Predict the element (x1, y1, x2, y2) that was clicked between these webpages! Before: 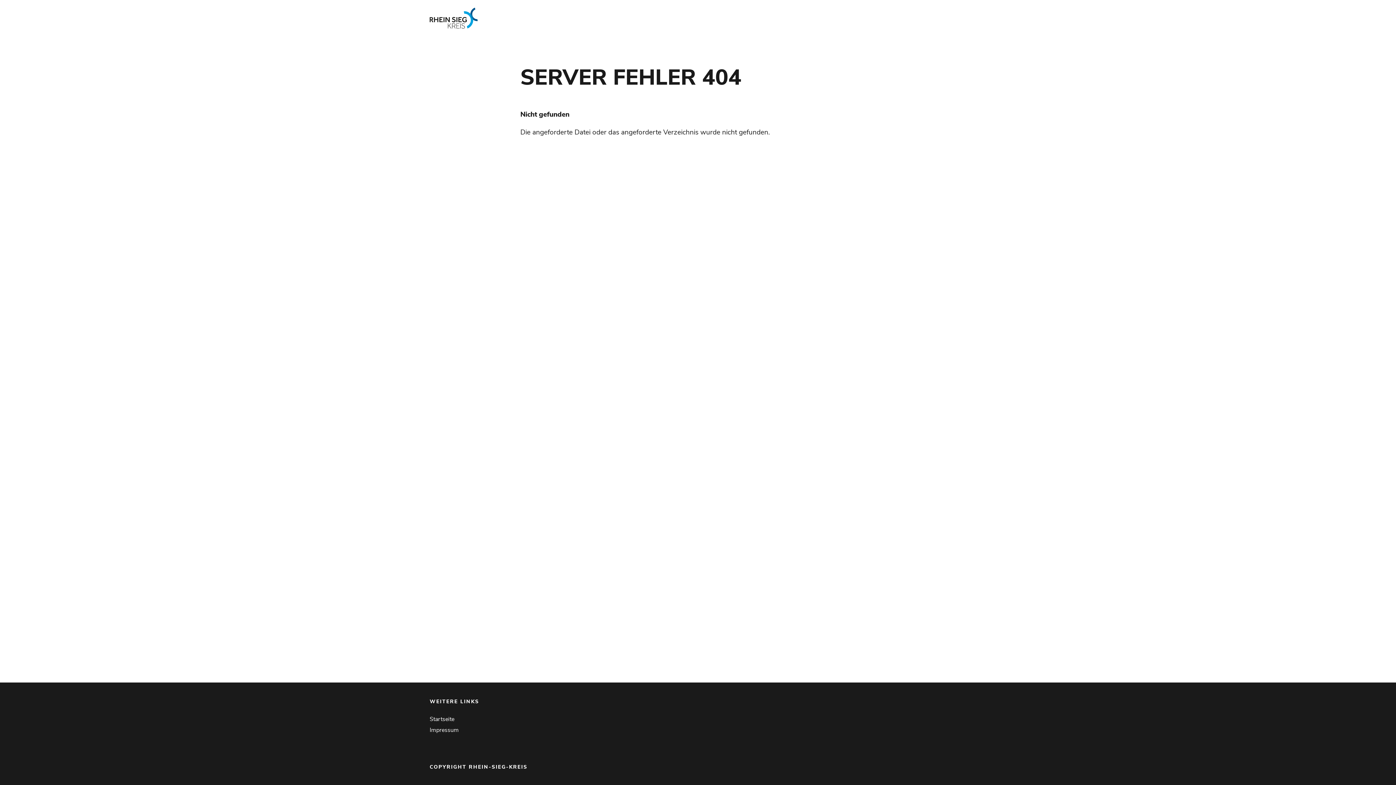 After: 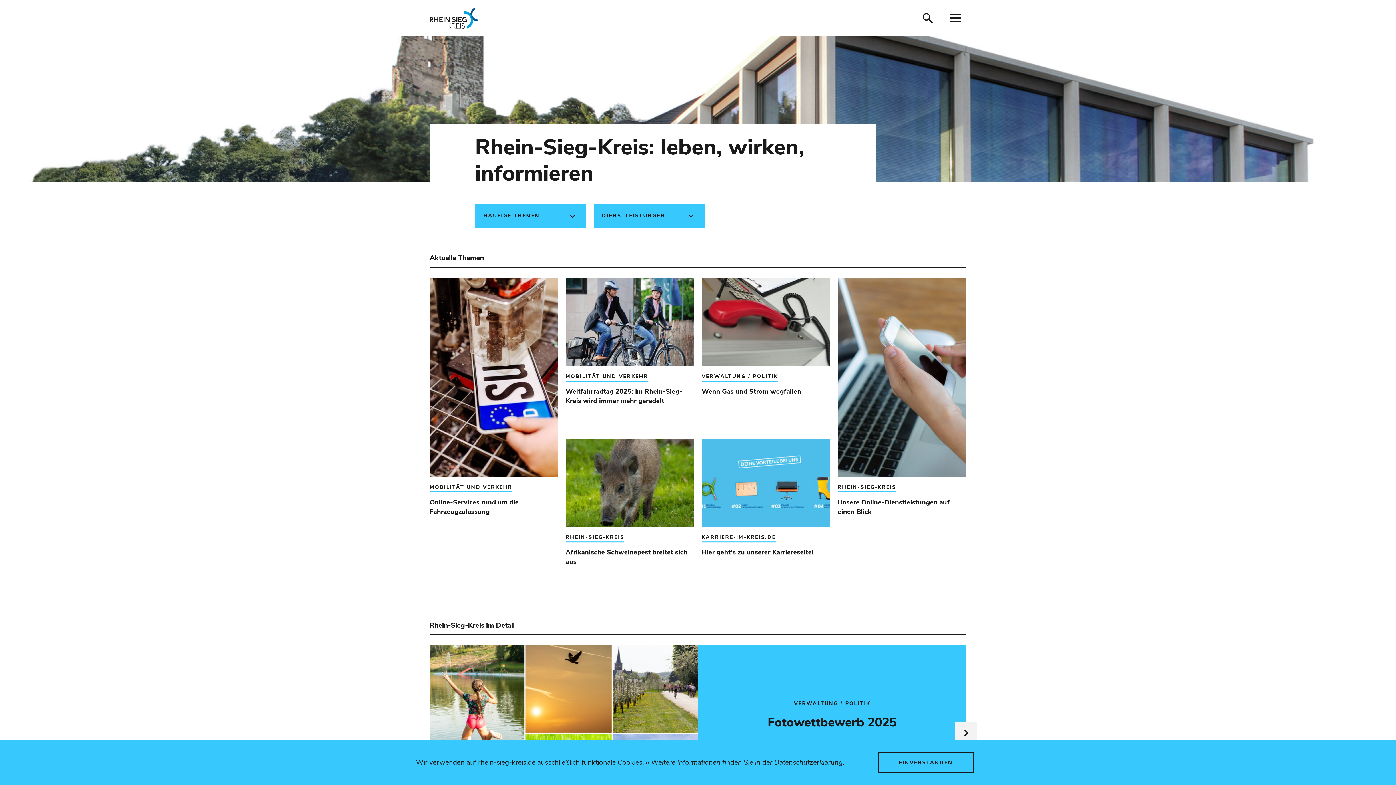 Action: bbox: (429, 0, 649, 36)